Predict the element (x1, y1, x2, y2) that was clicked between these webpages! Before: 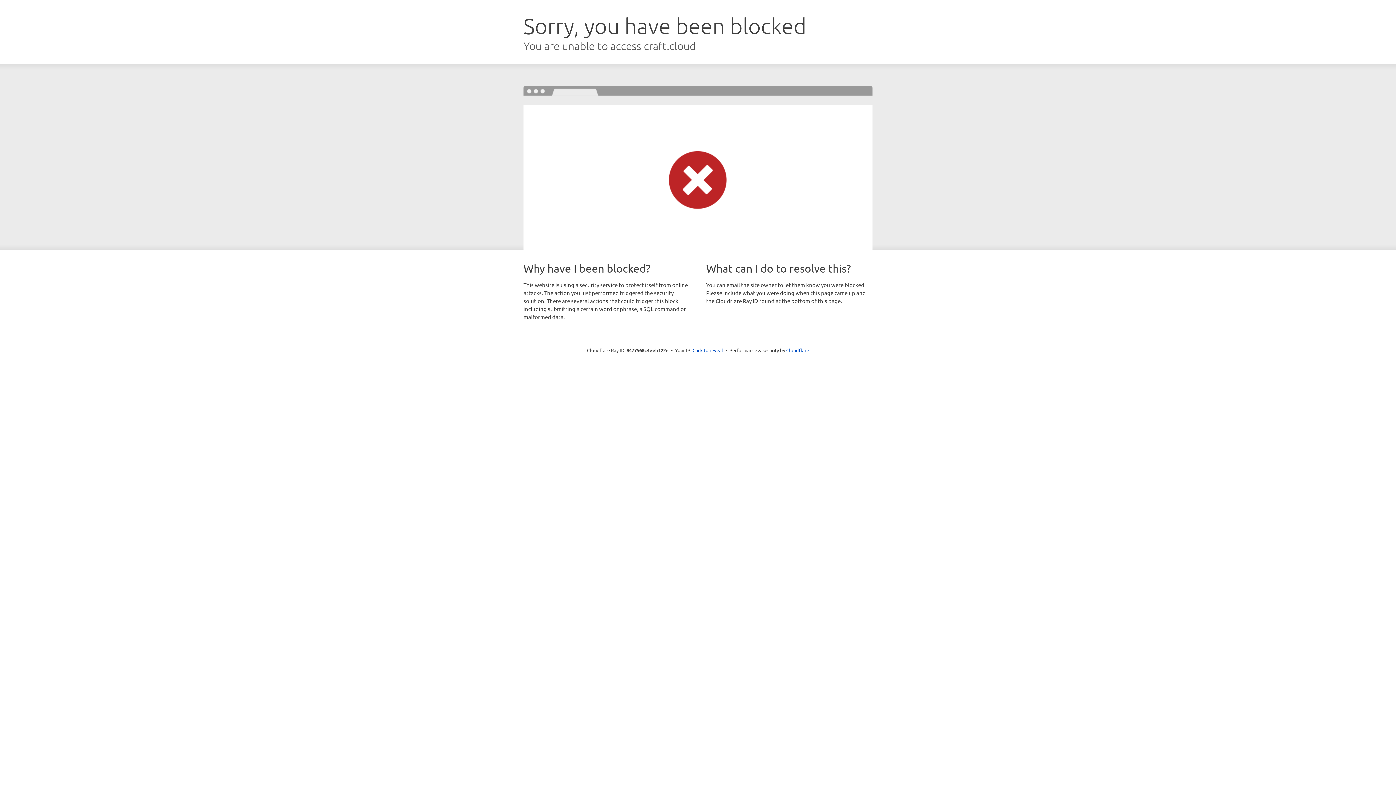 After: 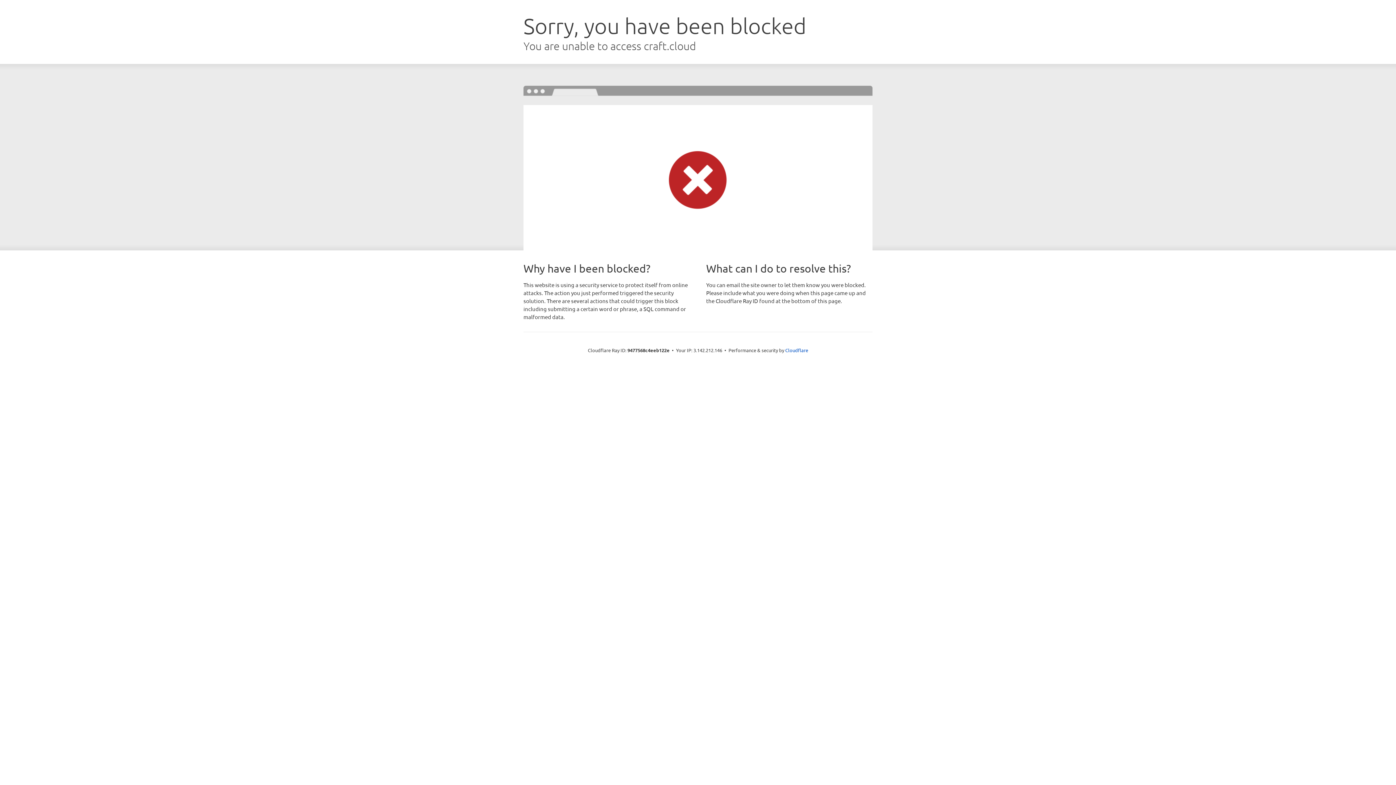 Action: bbox: (692, 346, 723, 353) label: Click to reveal